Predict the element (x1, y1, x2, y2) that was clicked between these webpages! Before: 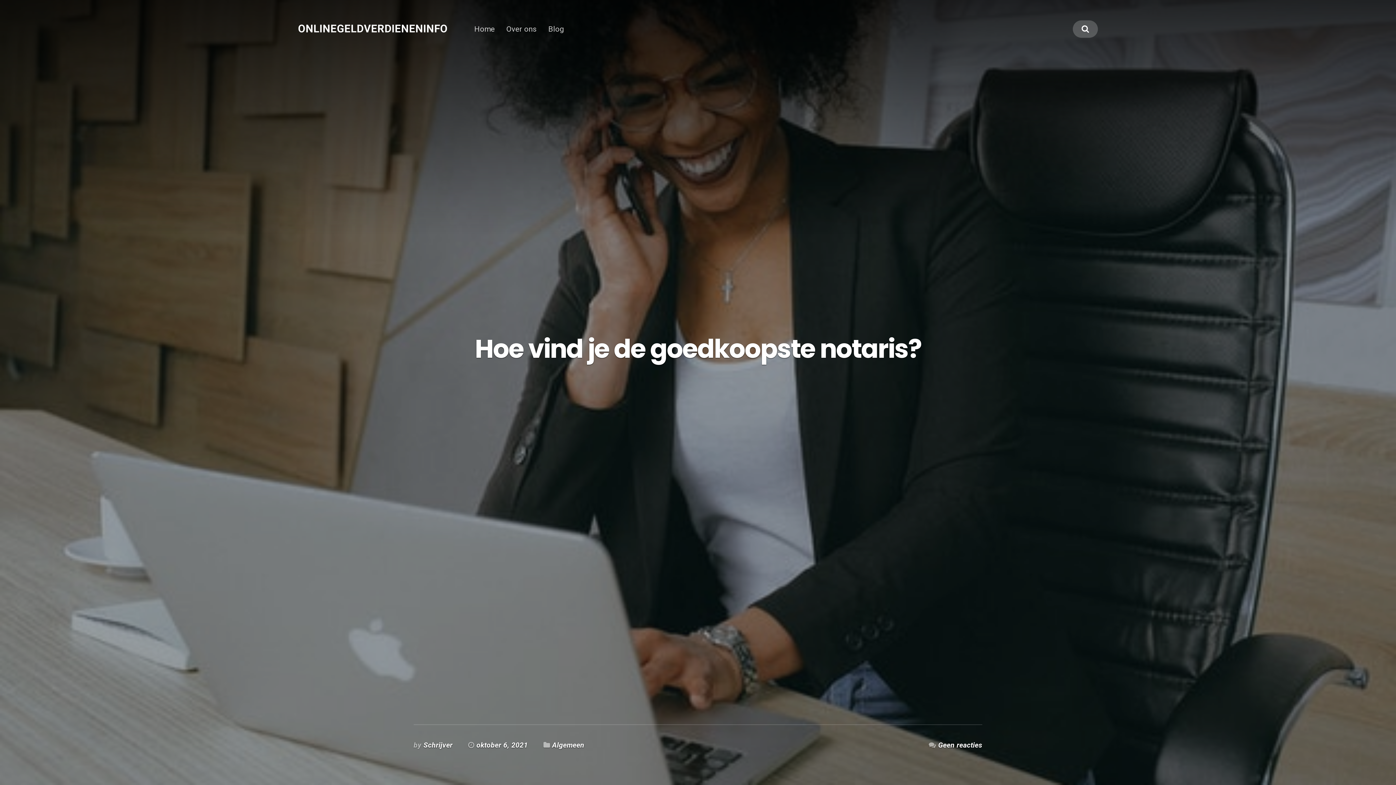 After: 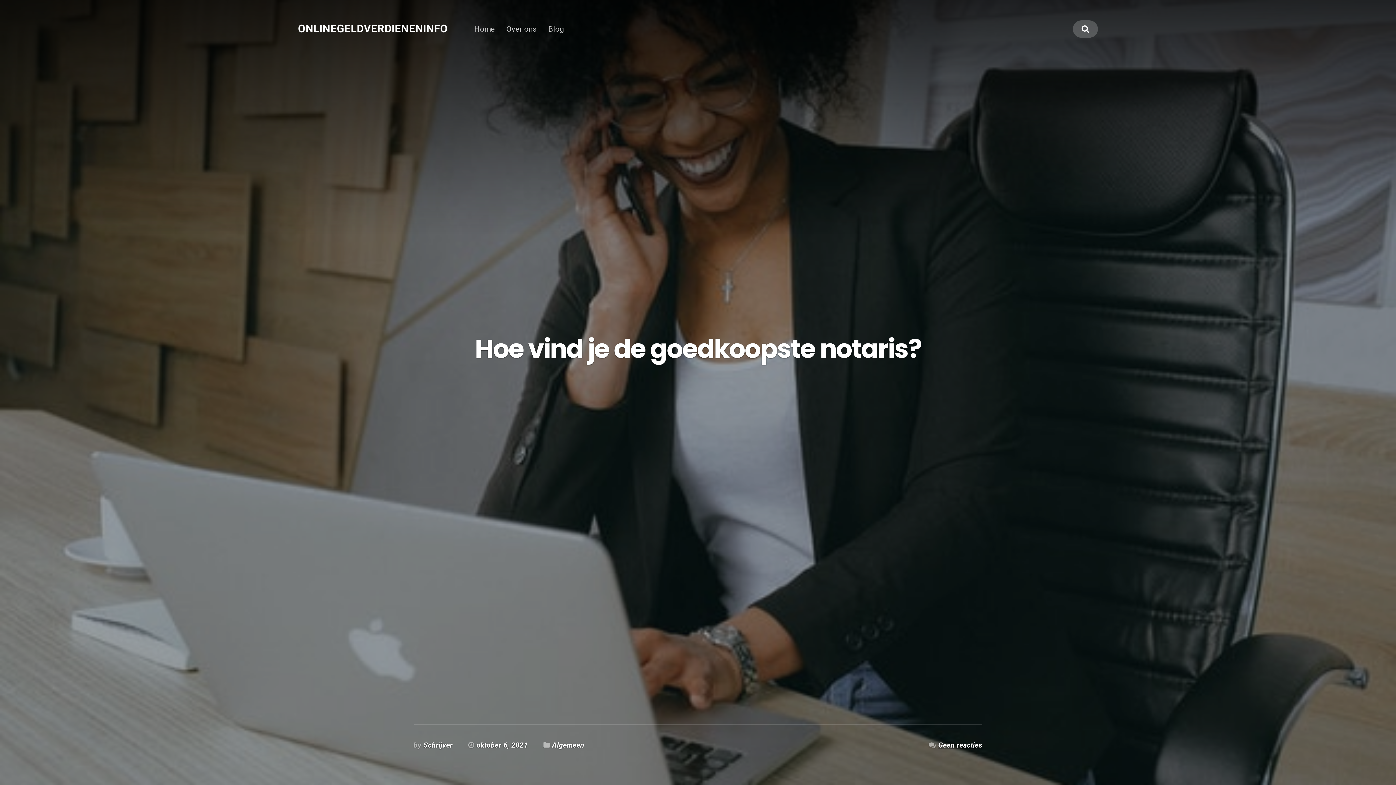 Action: bbox: (938, 741, 982, 749) label: Geen reacties